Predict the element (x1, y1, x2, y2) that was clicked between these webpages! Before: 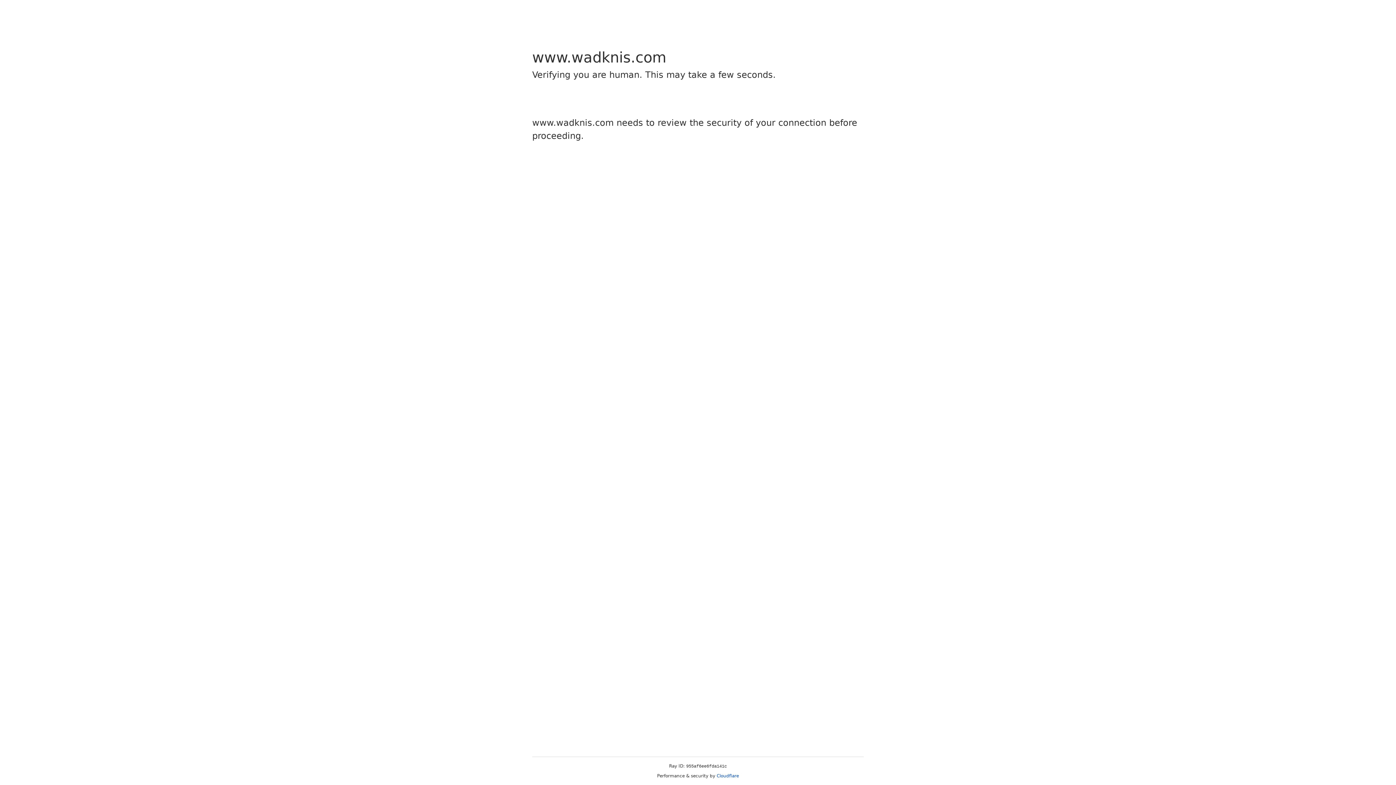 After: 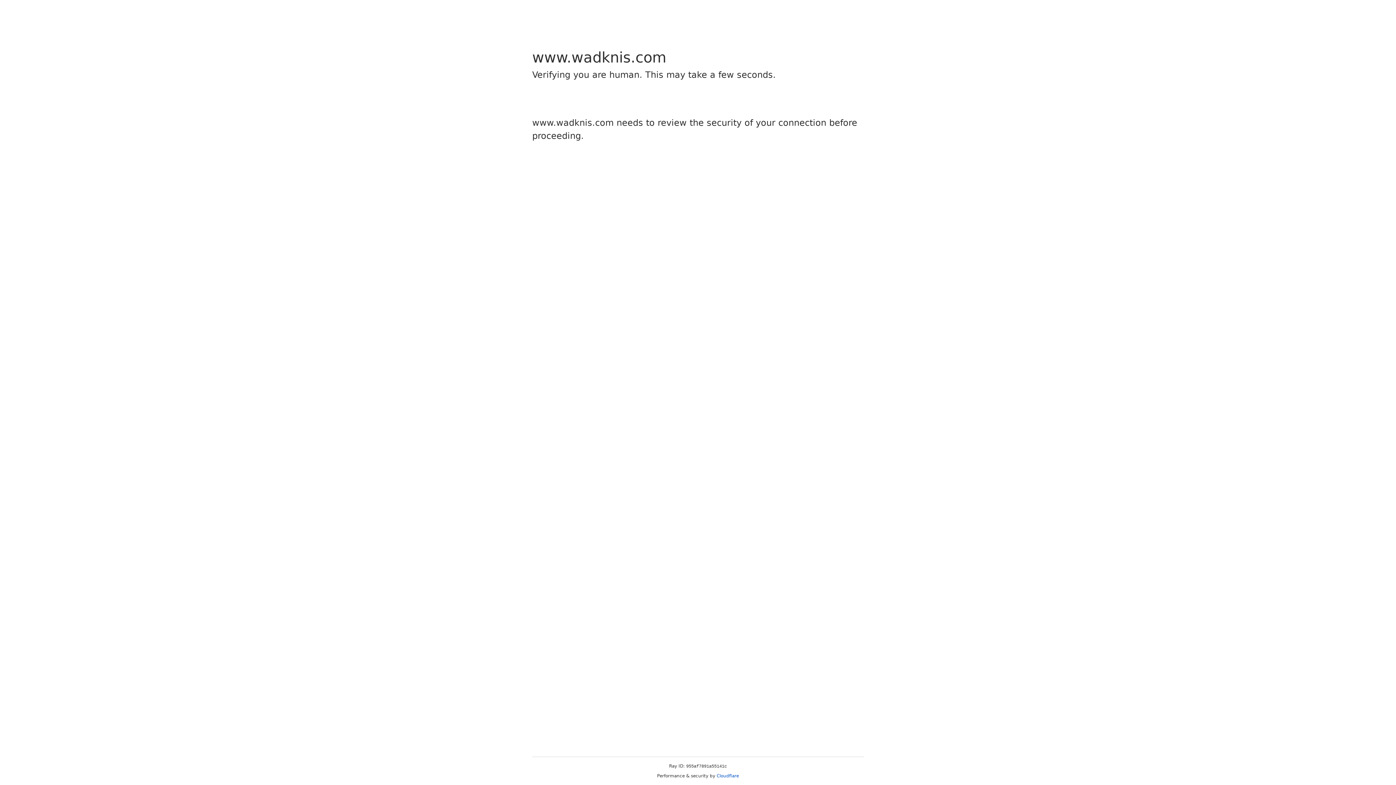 Action: bbox: (716, 773, 739, 778) label: Cloudflare